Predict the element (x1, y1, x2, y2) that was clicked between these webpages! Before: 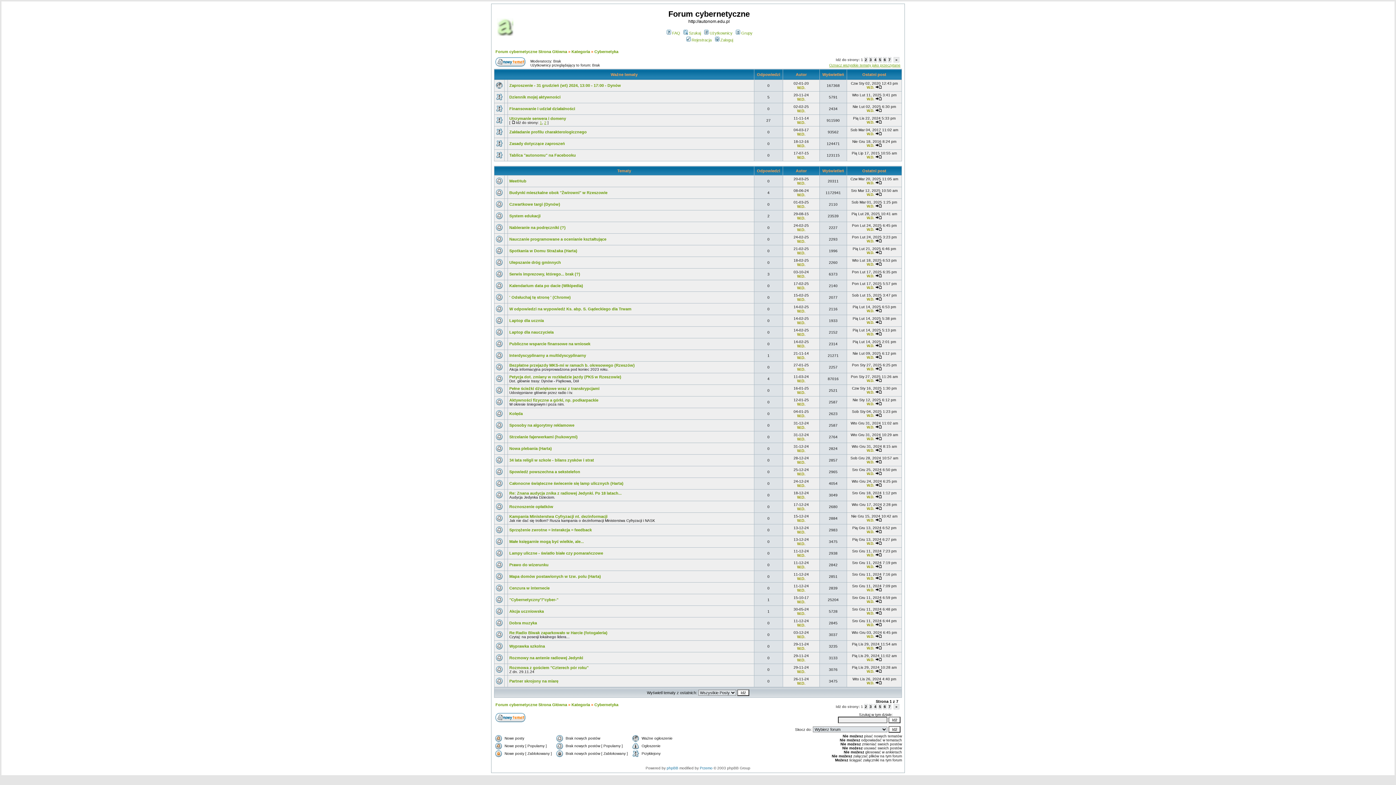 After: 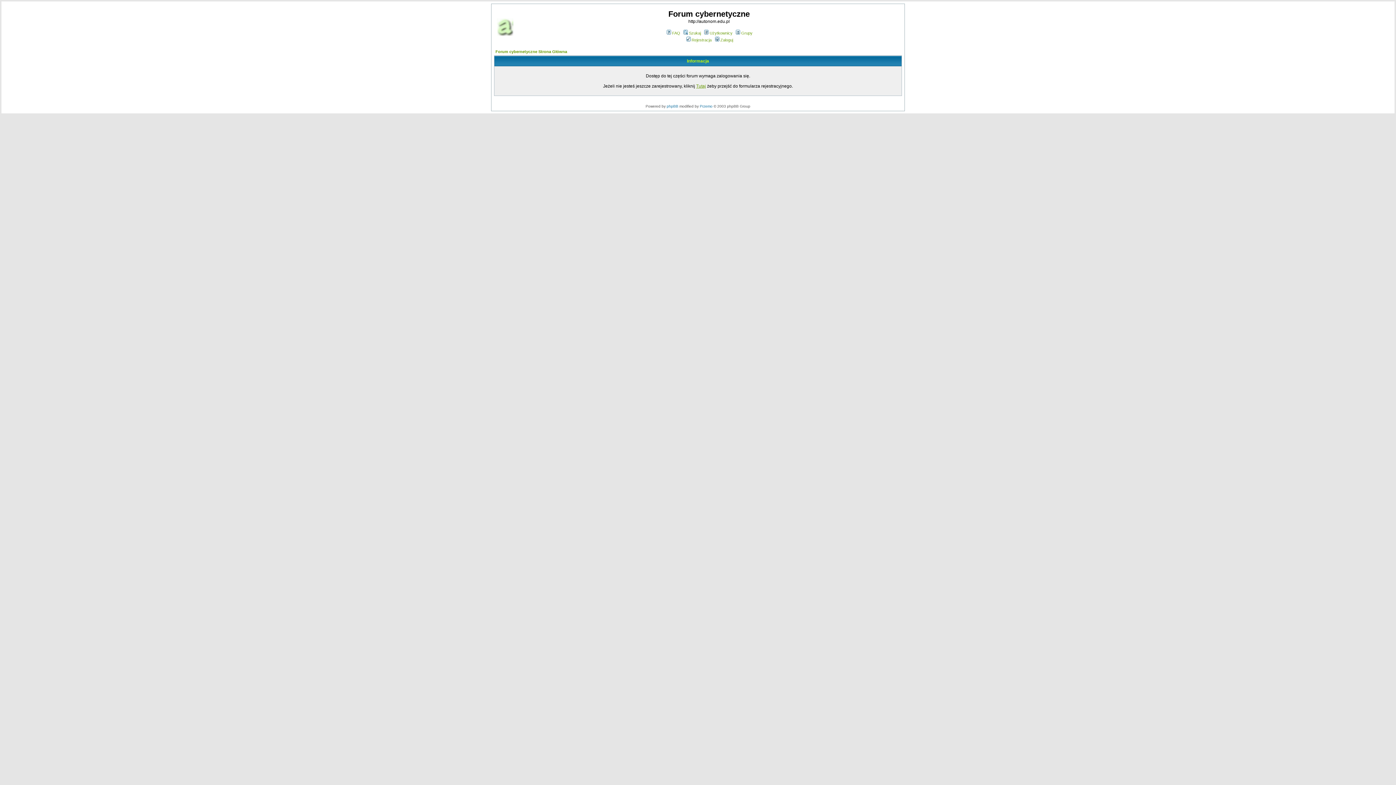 Action: label: W.D. bbox: (866, 483, 874, 487)